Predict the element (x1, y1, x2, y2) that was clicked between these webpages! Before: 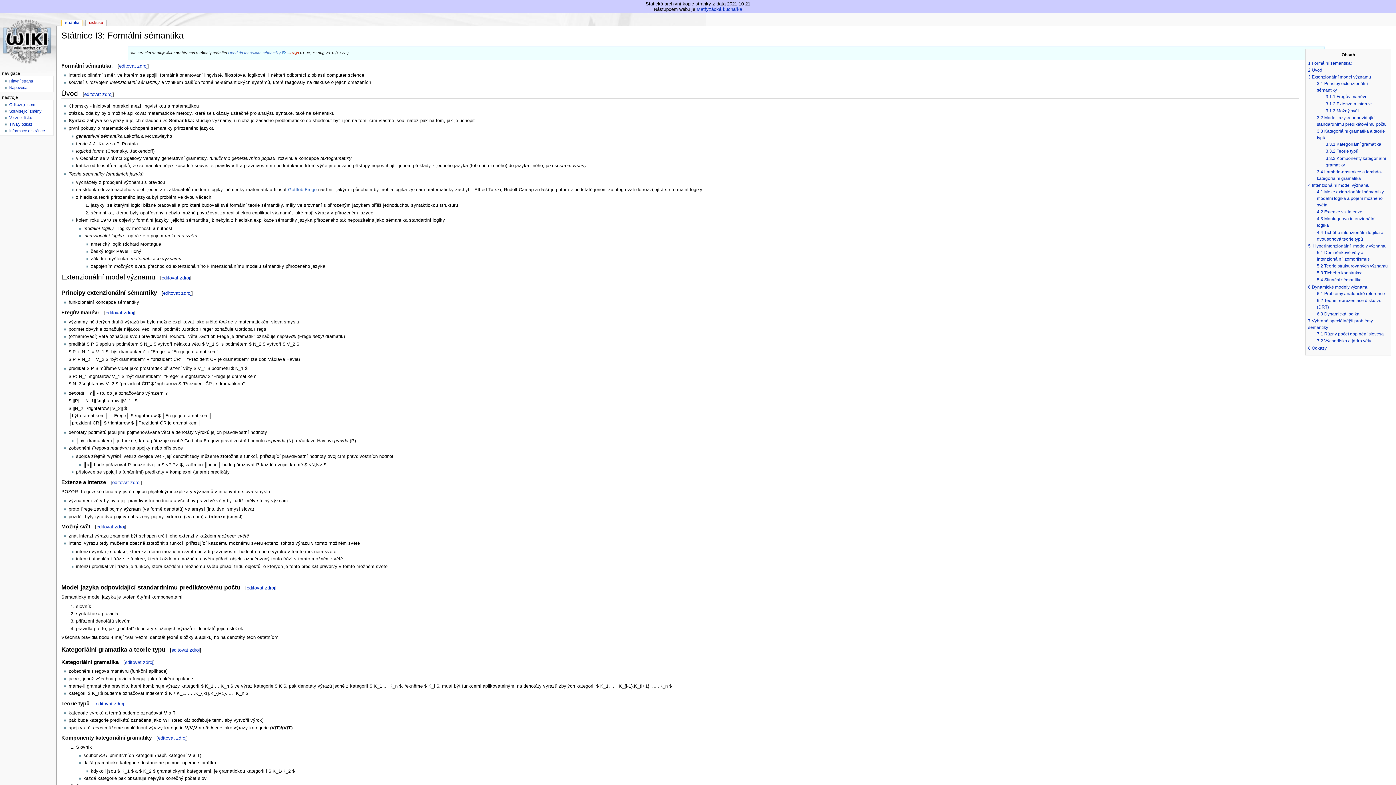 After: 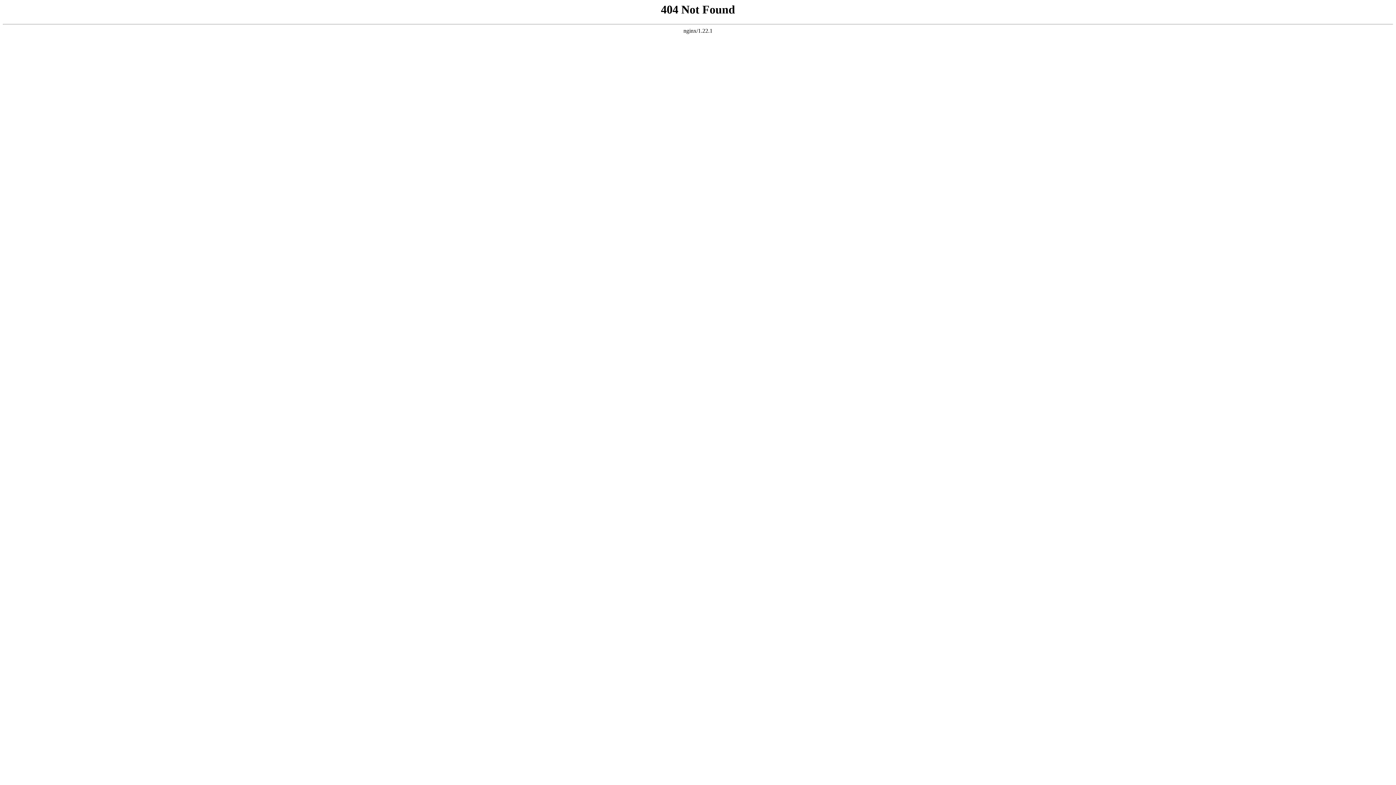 Action: label: editovat zdroj bbox: (95, 701, 124, 706)